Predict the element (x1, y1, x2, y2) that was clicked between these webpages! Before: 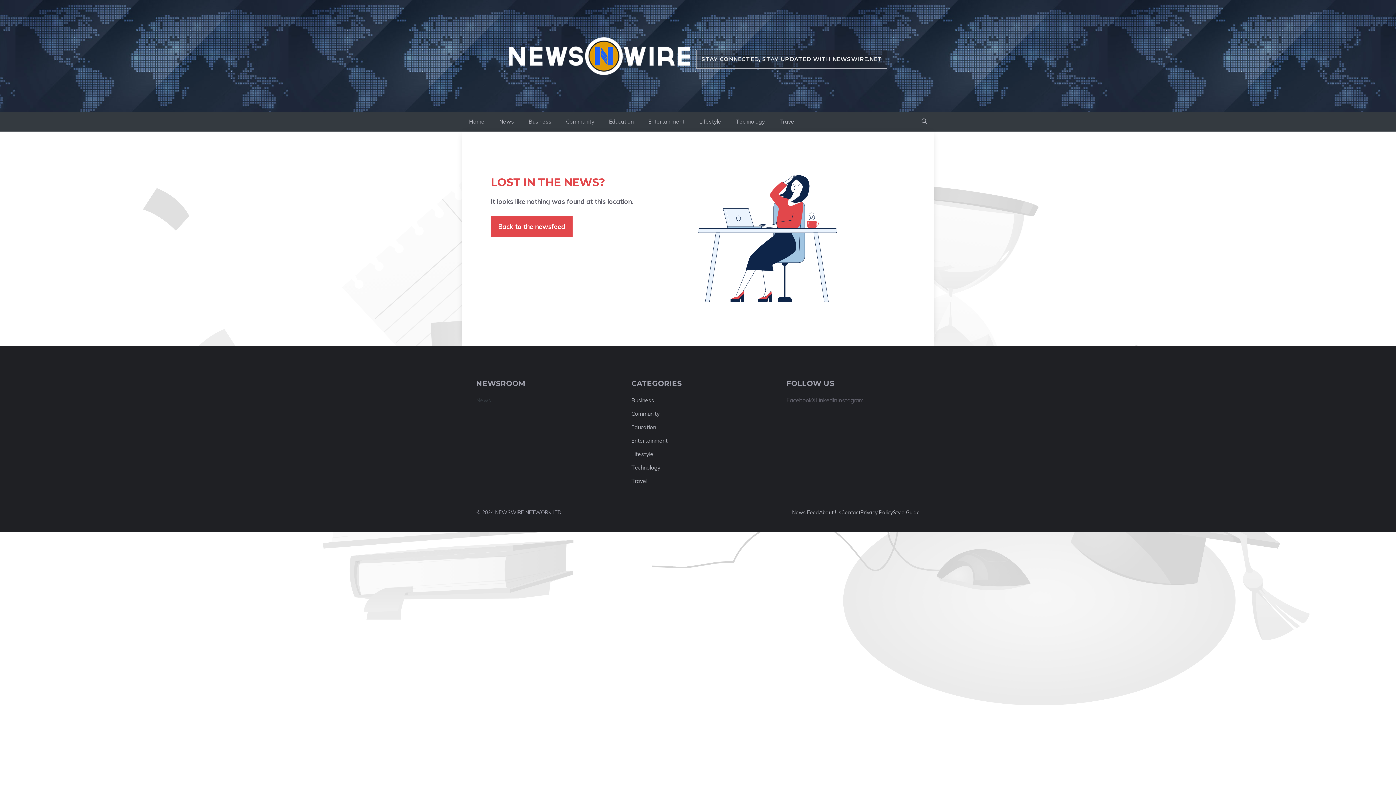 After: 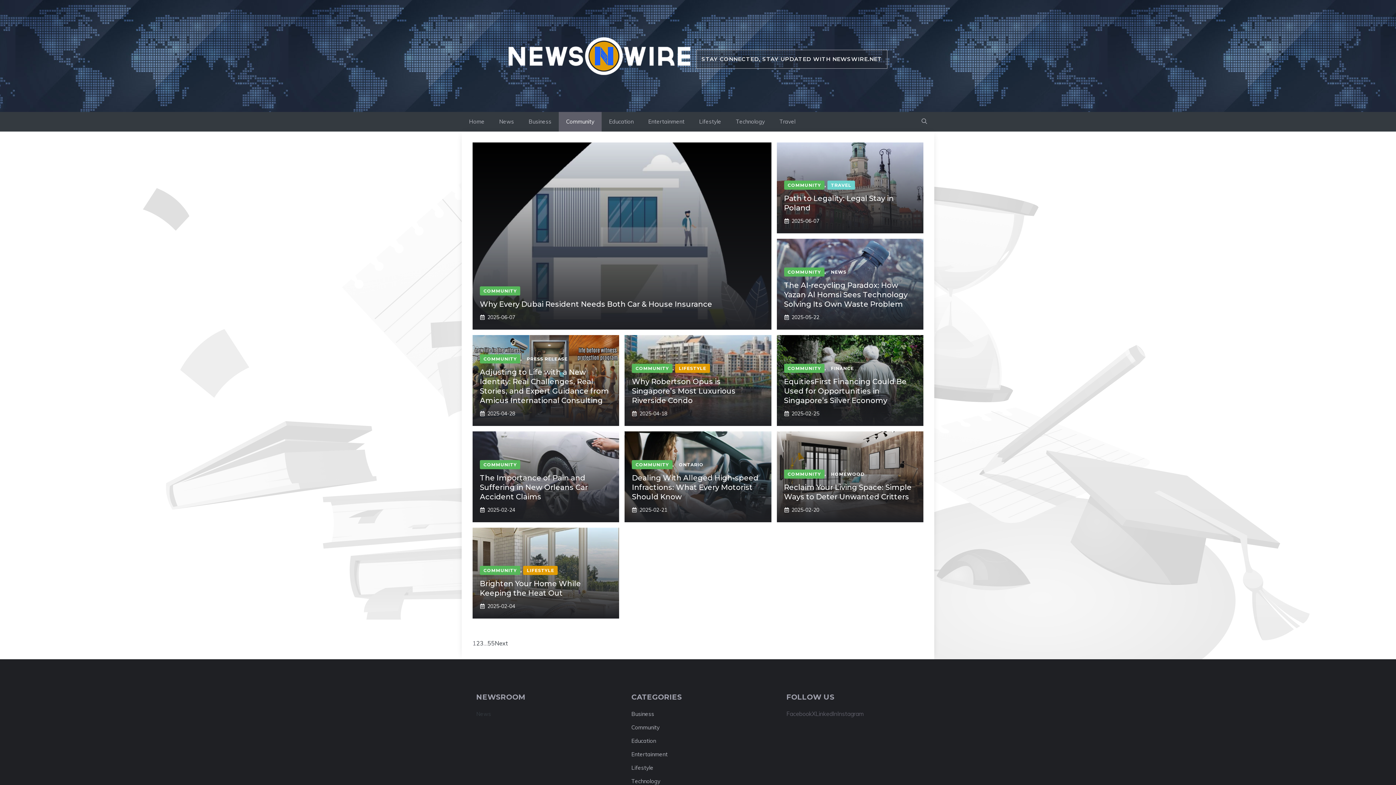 Action: label: Community bbox: (558, 111, 601, 131)